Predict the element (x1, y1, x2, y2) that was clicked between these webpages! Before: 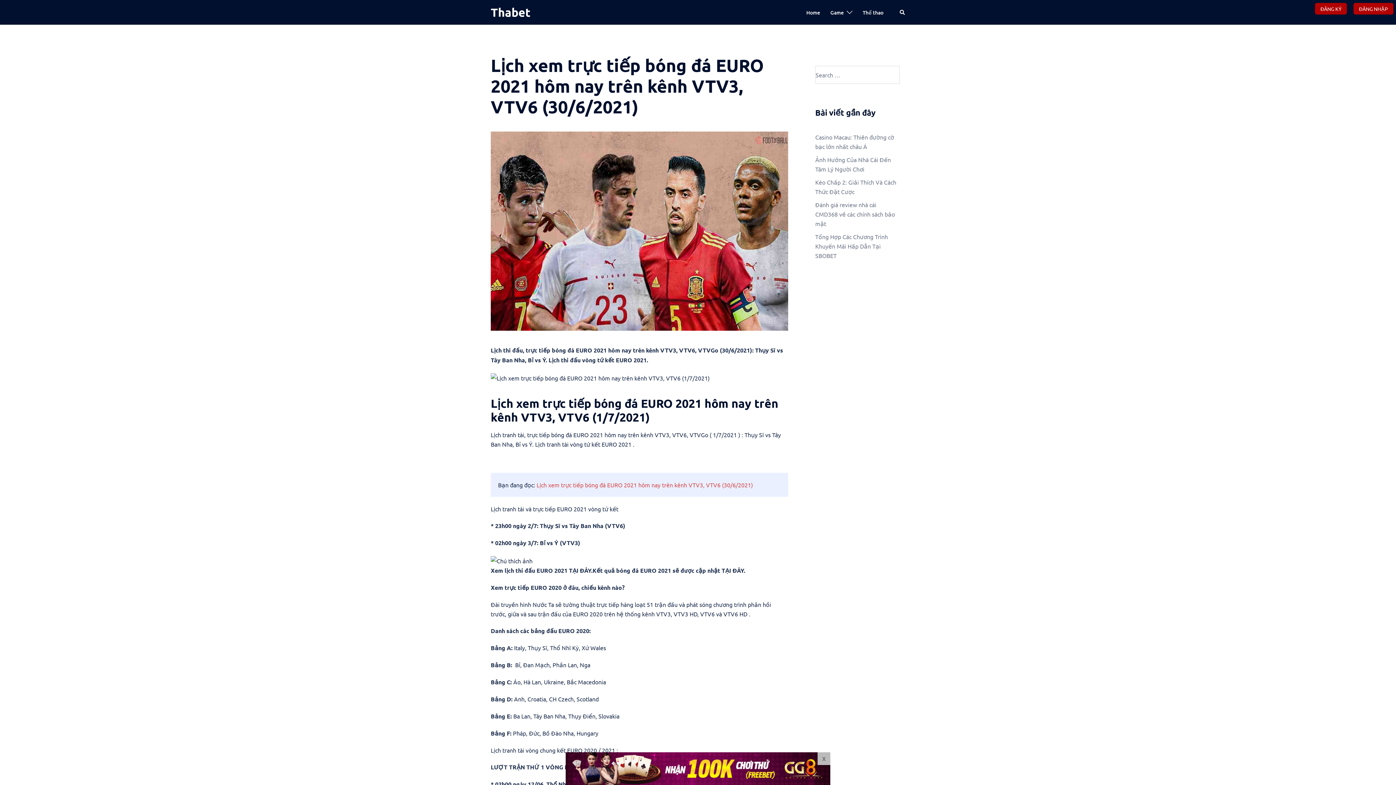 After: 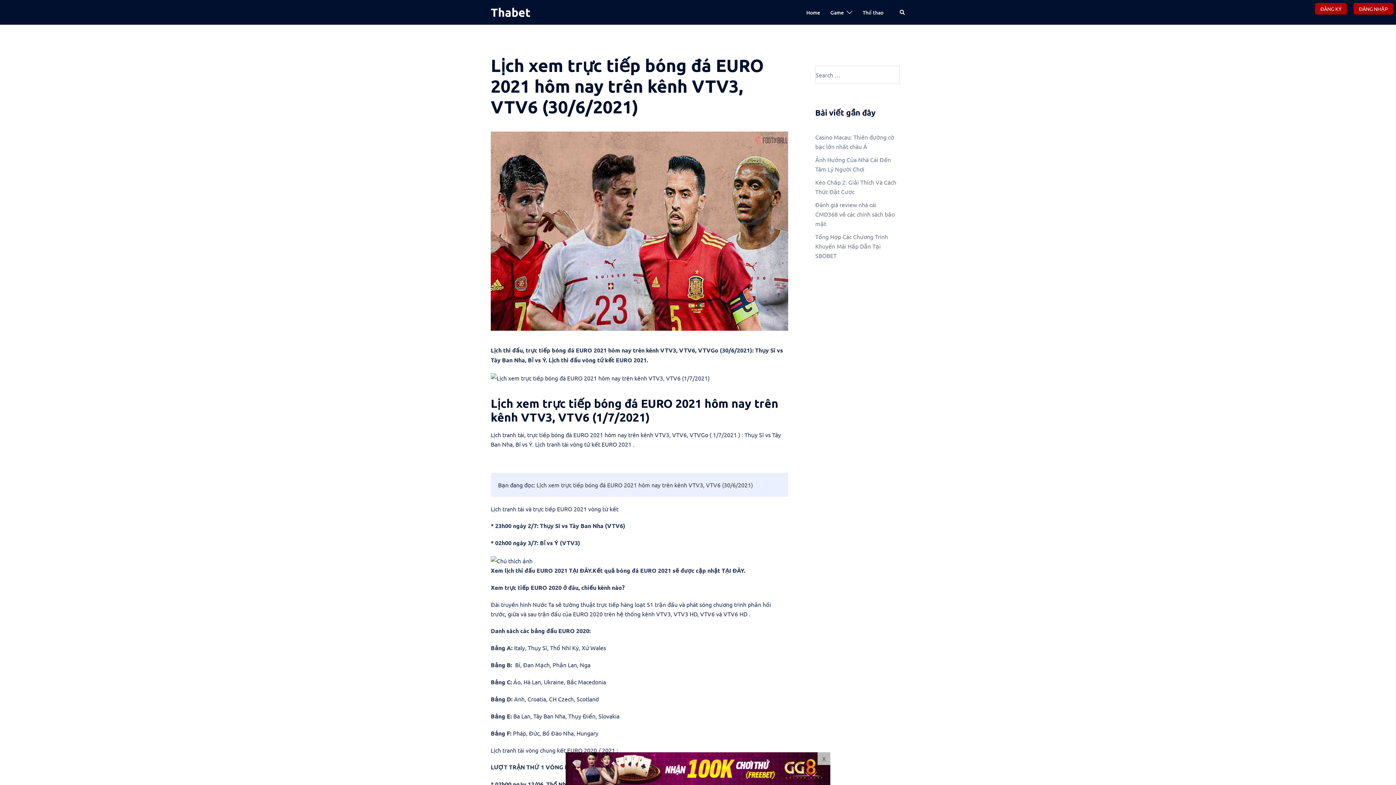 Action: bbox: (536, 481, 753, 488) label: Lịch xem trực tiếp bóng đá EURO 2021 hôm nay trên kênh VTV3, VTV6 (30/6/2021)